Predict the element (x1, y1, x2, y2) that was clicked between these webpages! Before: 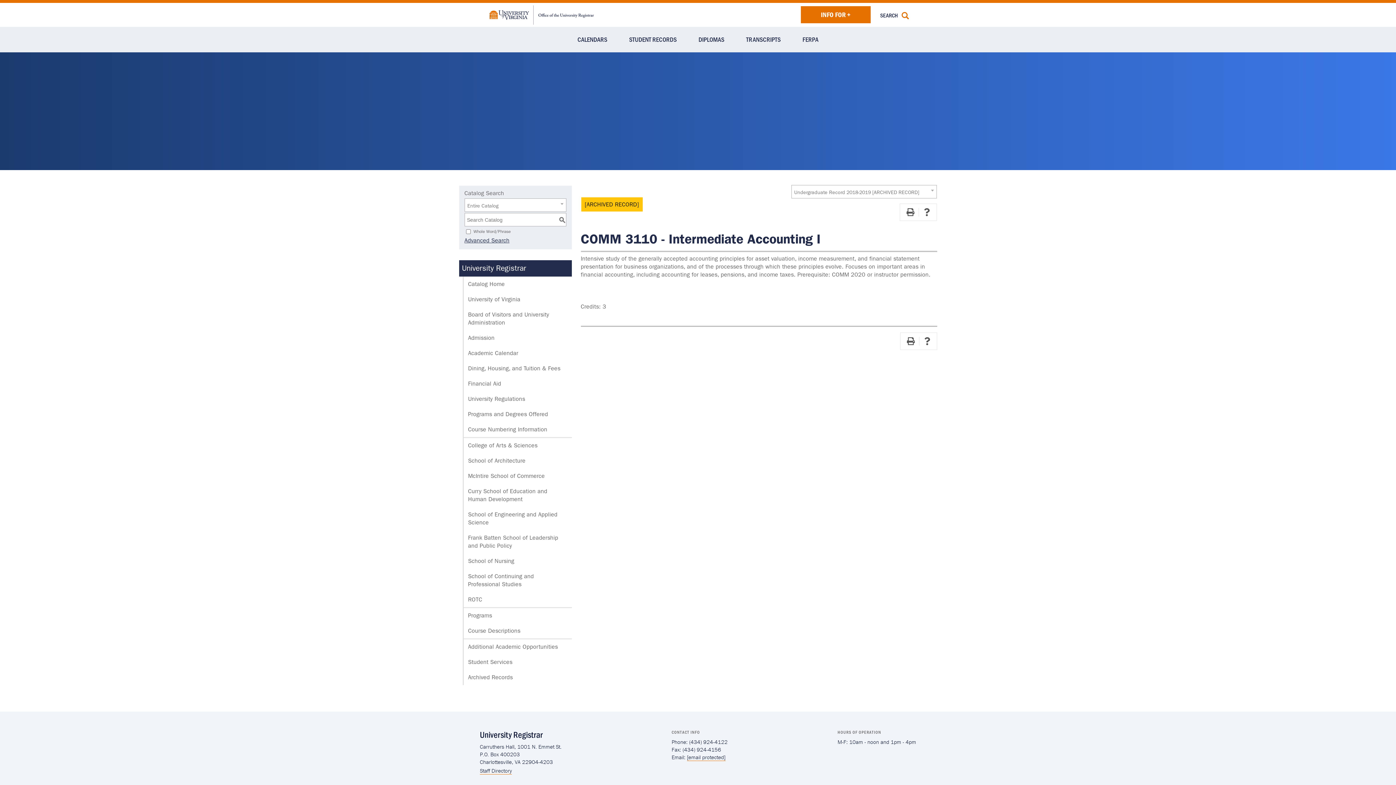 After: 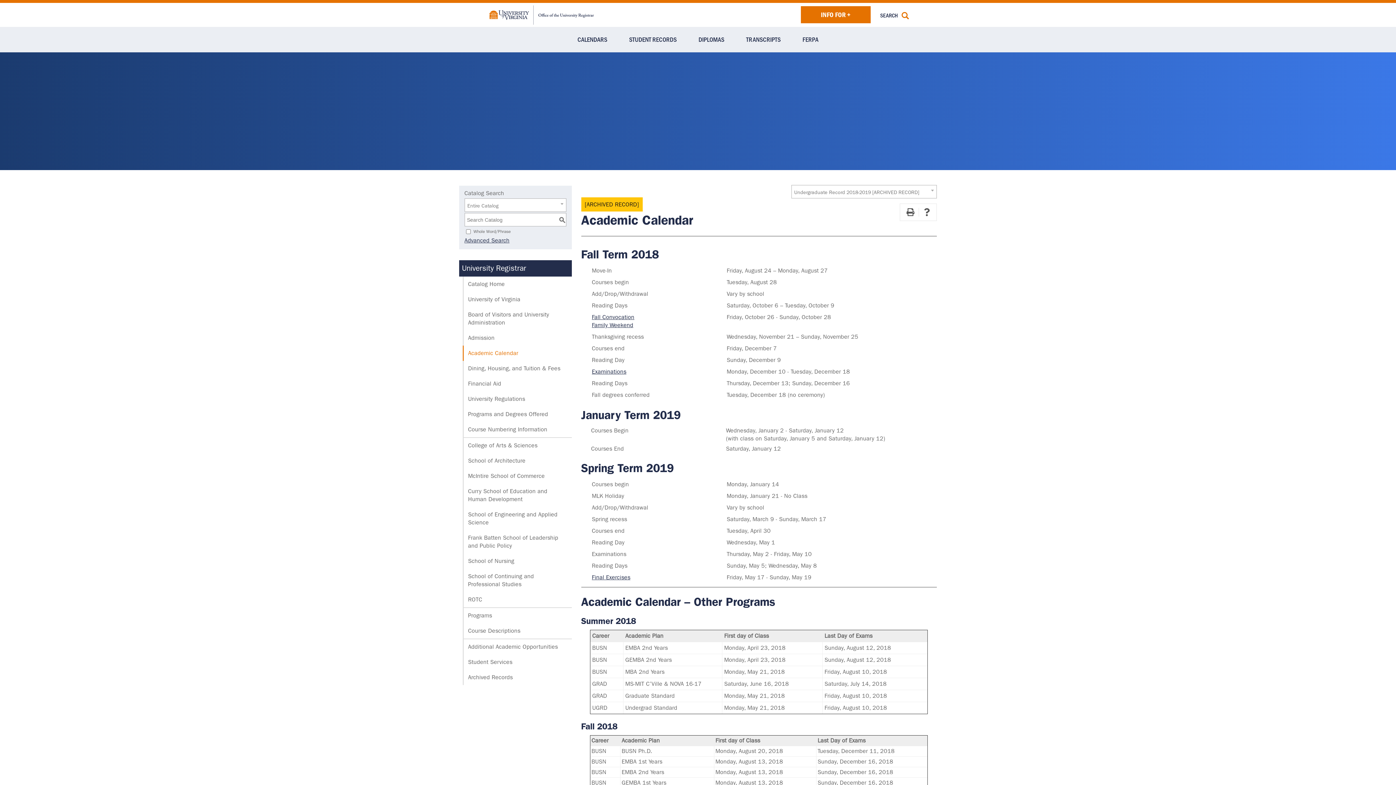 Action: bbox: (462, 345, 571, 361) label: Academic Calendar